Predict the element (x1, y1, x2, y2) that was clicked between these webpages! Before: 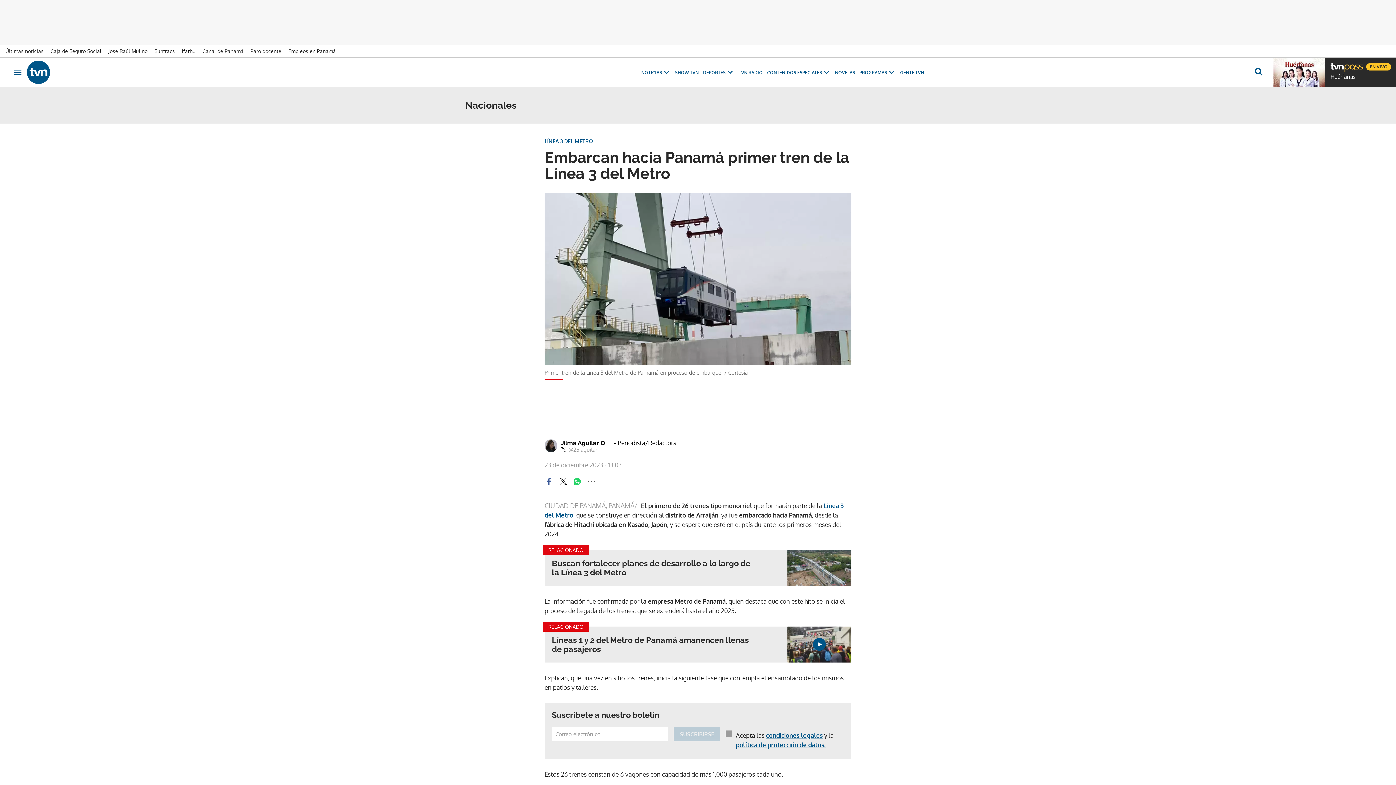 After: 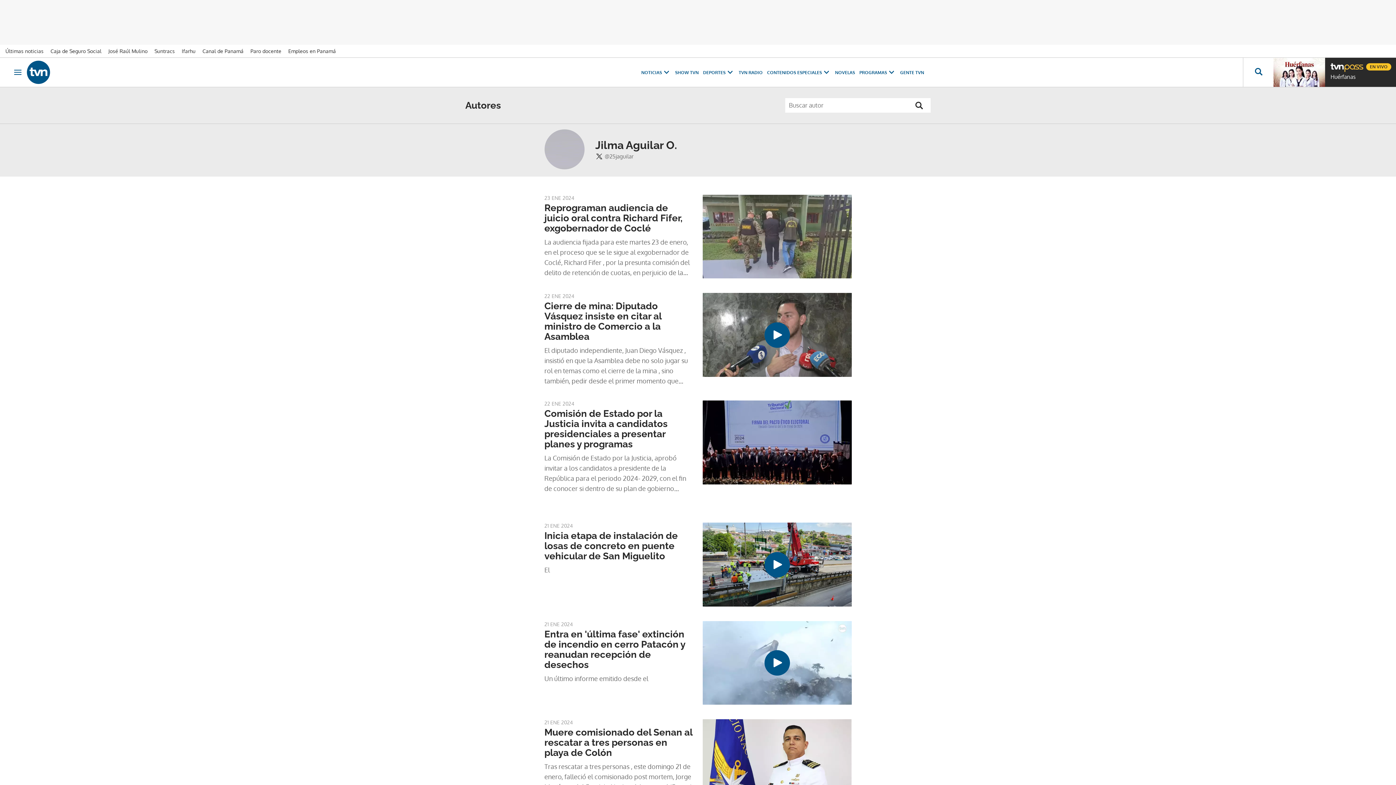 Action: label: Jilma Aguilar O. bbox: (561, 439, 606, 446)